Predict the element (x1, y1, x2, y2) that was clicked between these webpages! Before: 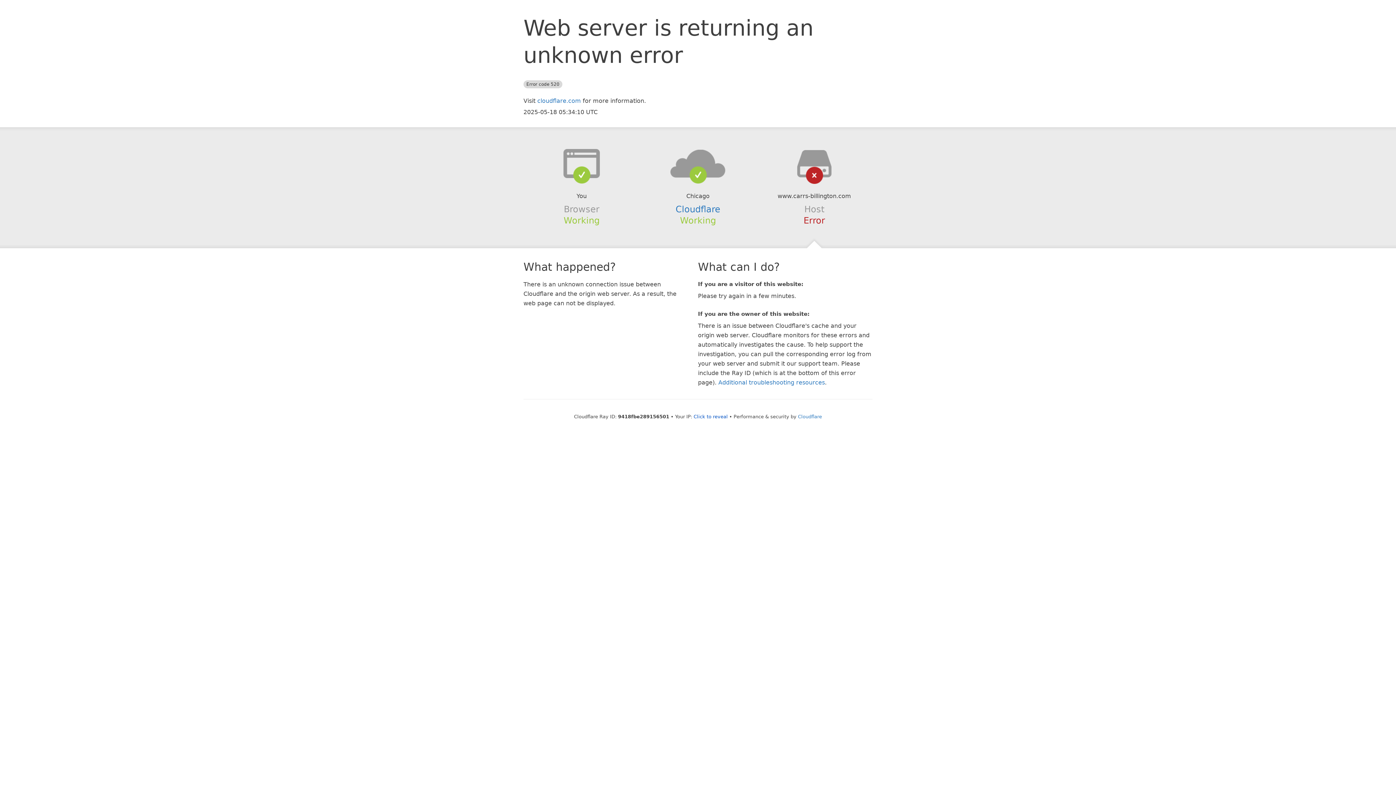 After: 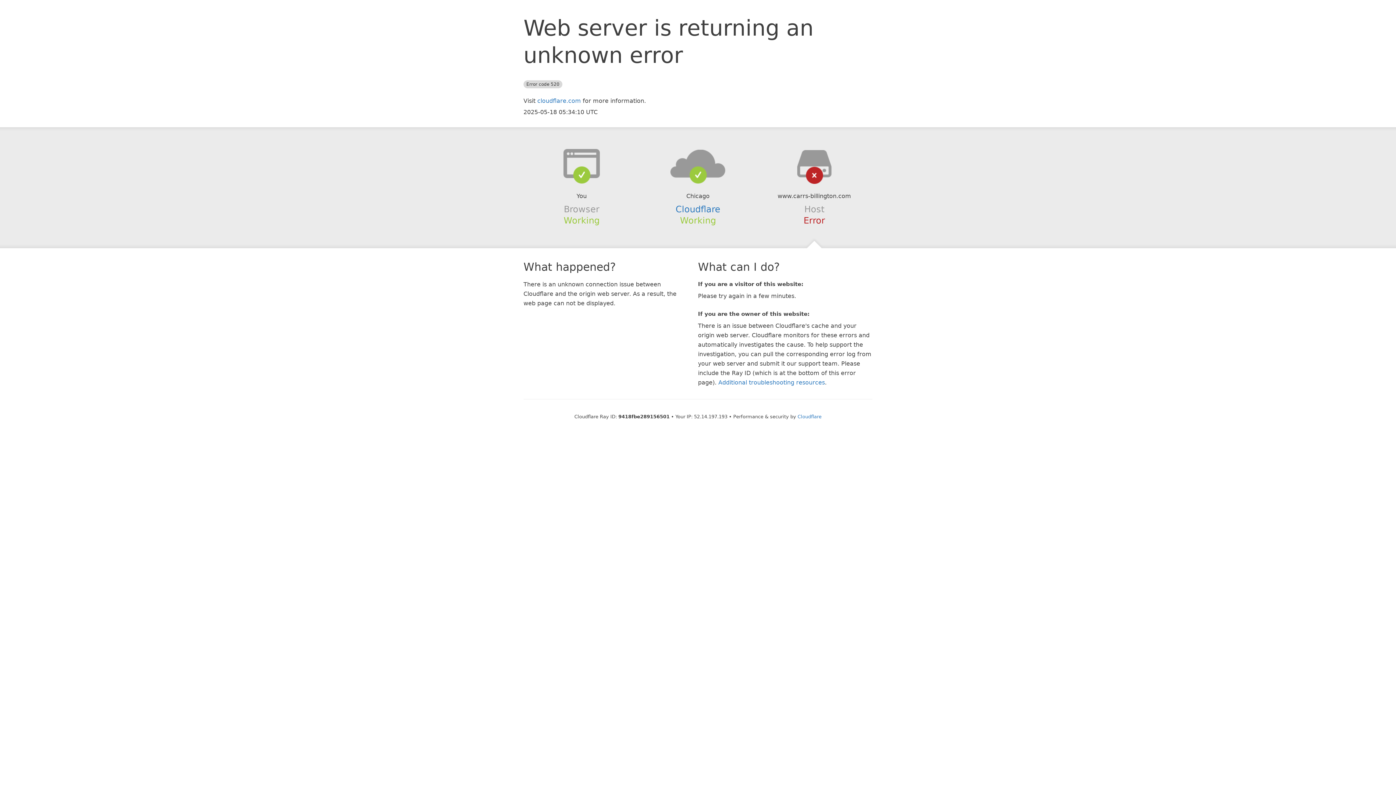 Action: bbox: (693, 414, 728, 419) label: Click to reveal